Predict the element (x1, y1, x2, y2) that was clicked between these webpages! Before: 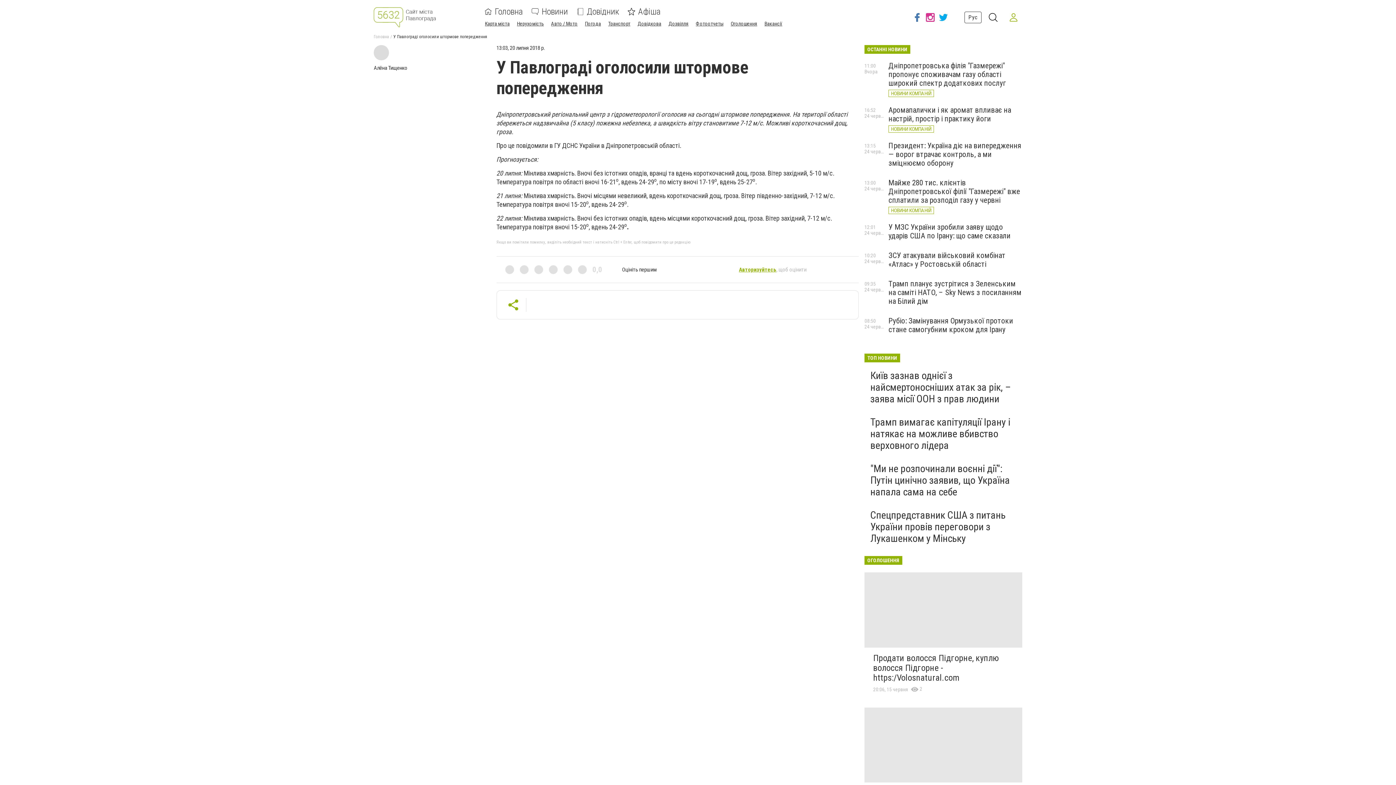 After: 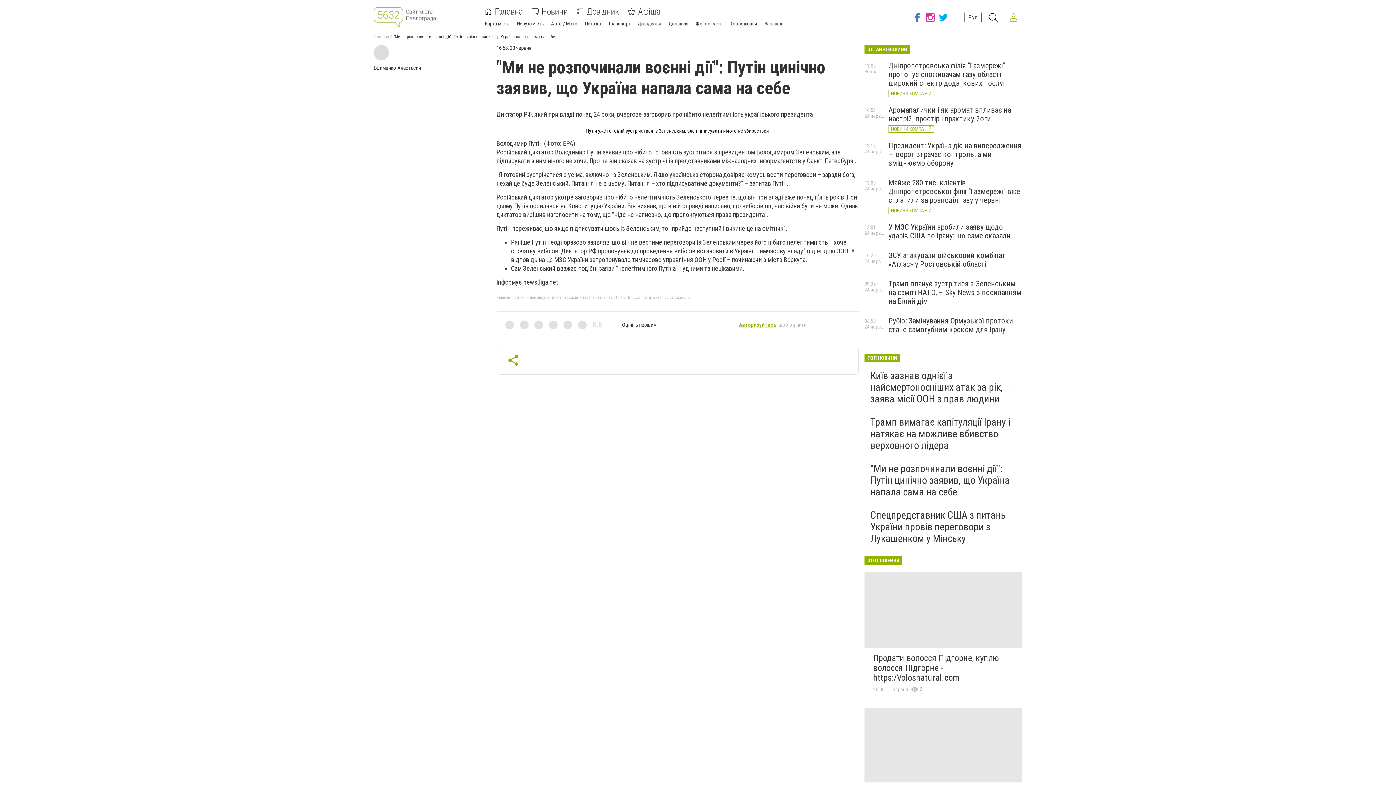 Action: bbox: (870, 462, 1010, 498) label: "Ми не розпочинали воєнні дії": Путін цинічно заявив, що Україна напала сама на себе